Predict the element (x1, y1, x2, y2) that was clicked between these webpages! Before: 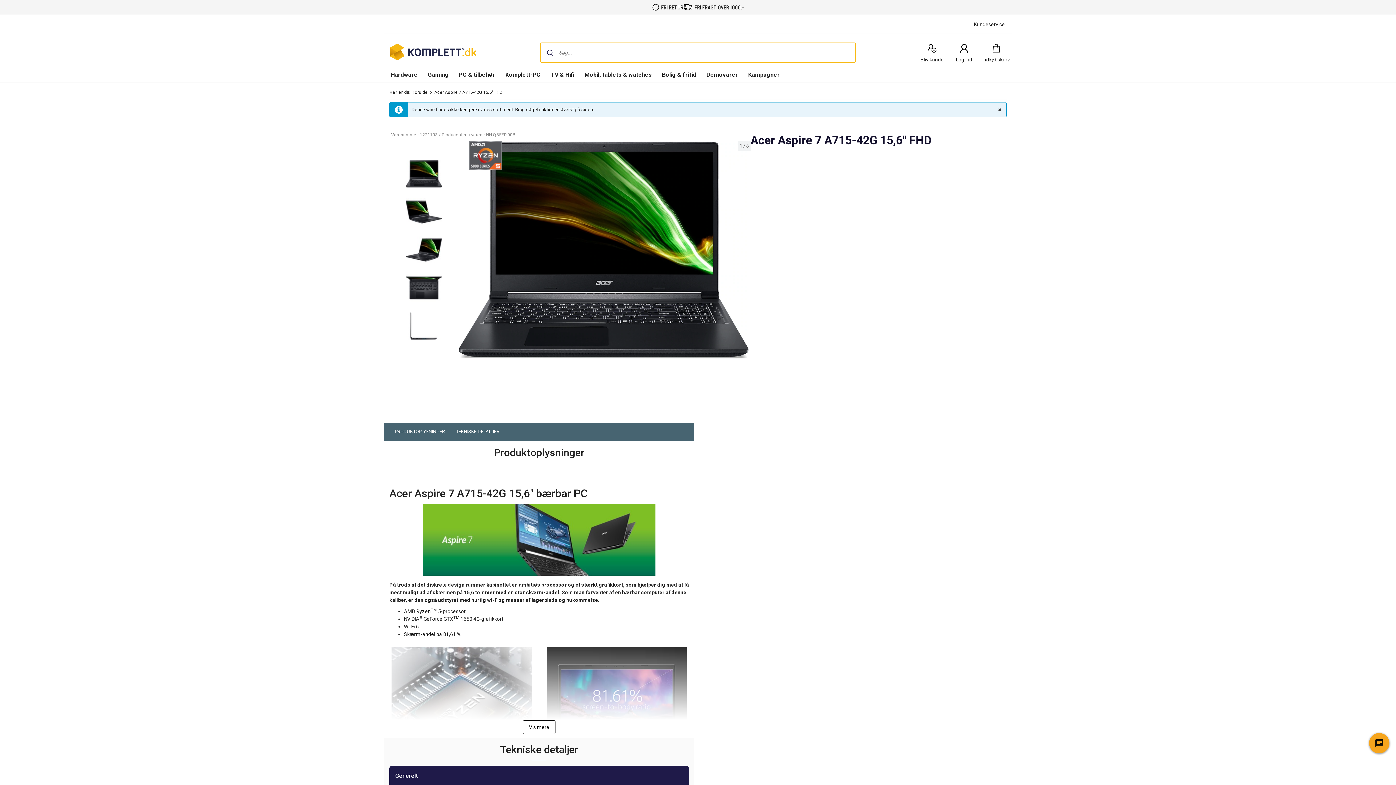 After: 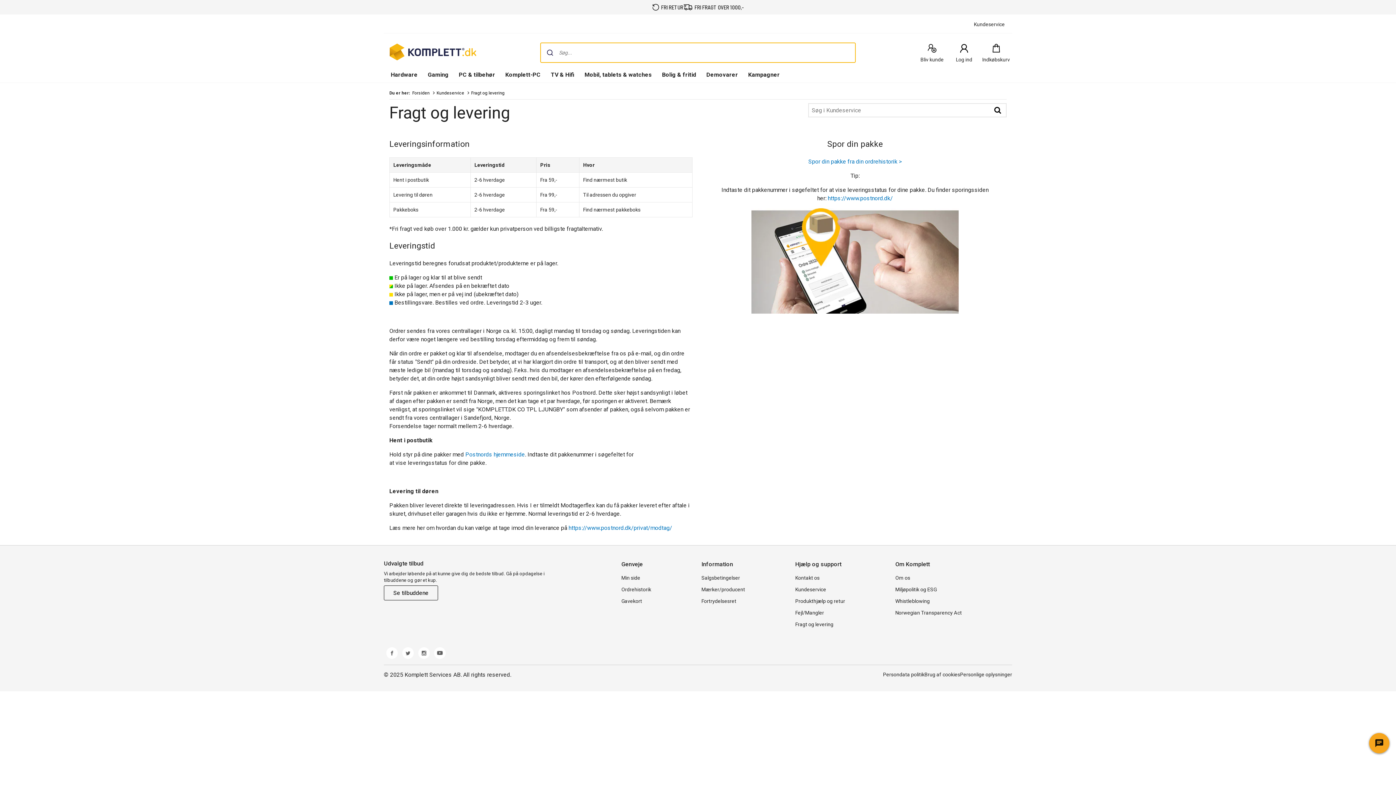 Action: label: FRI FRAGT OVER 1000,- bbox: (692, 2, 744, 11)